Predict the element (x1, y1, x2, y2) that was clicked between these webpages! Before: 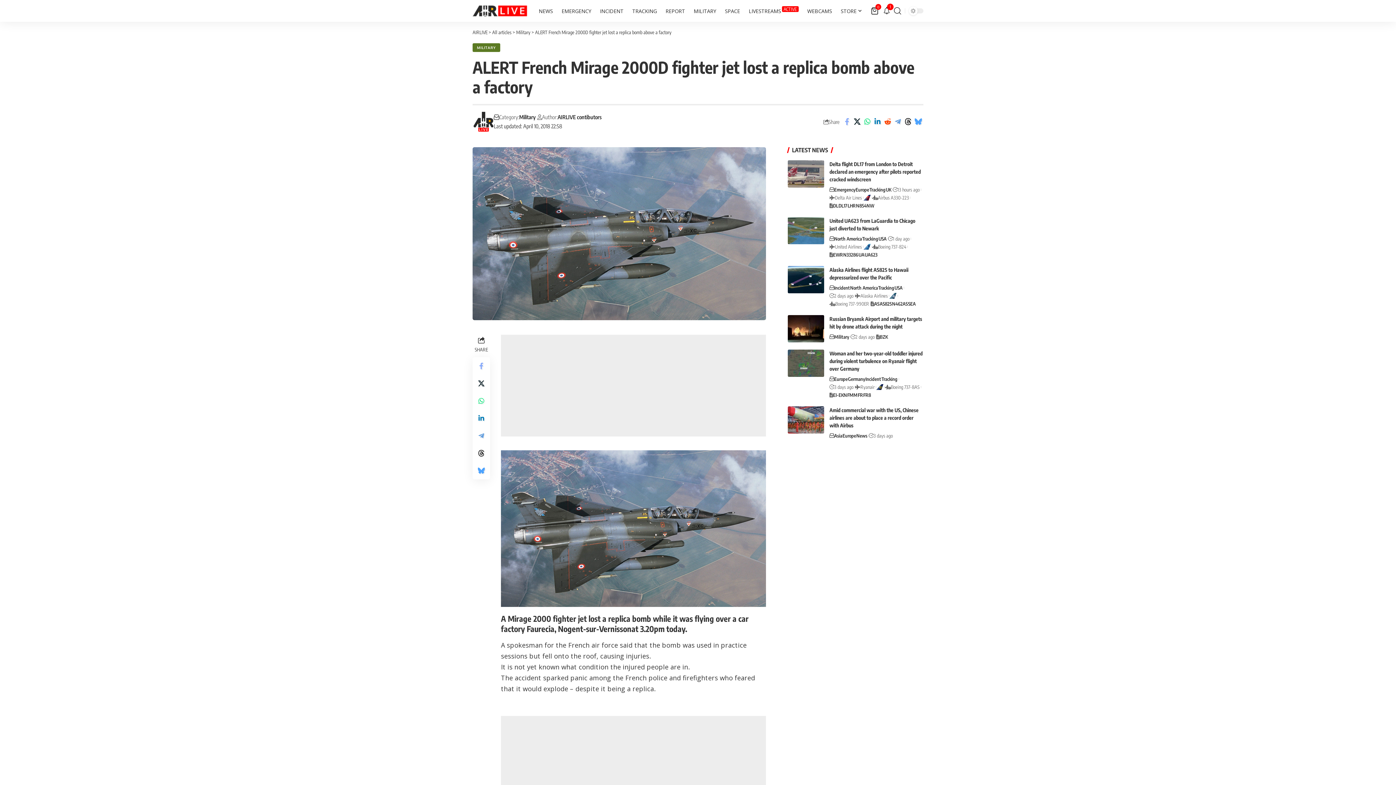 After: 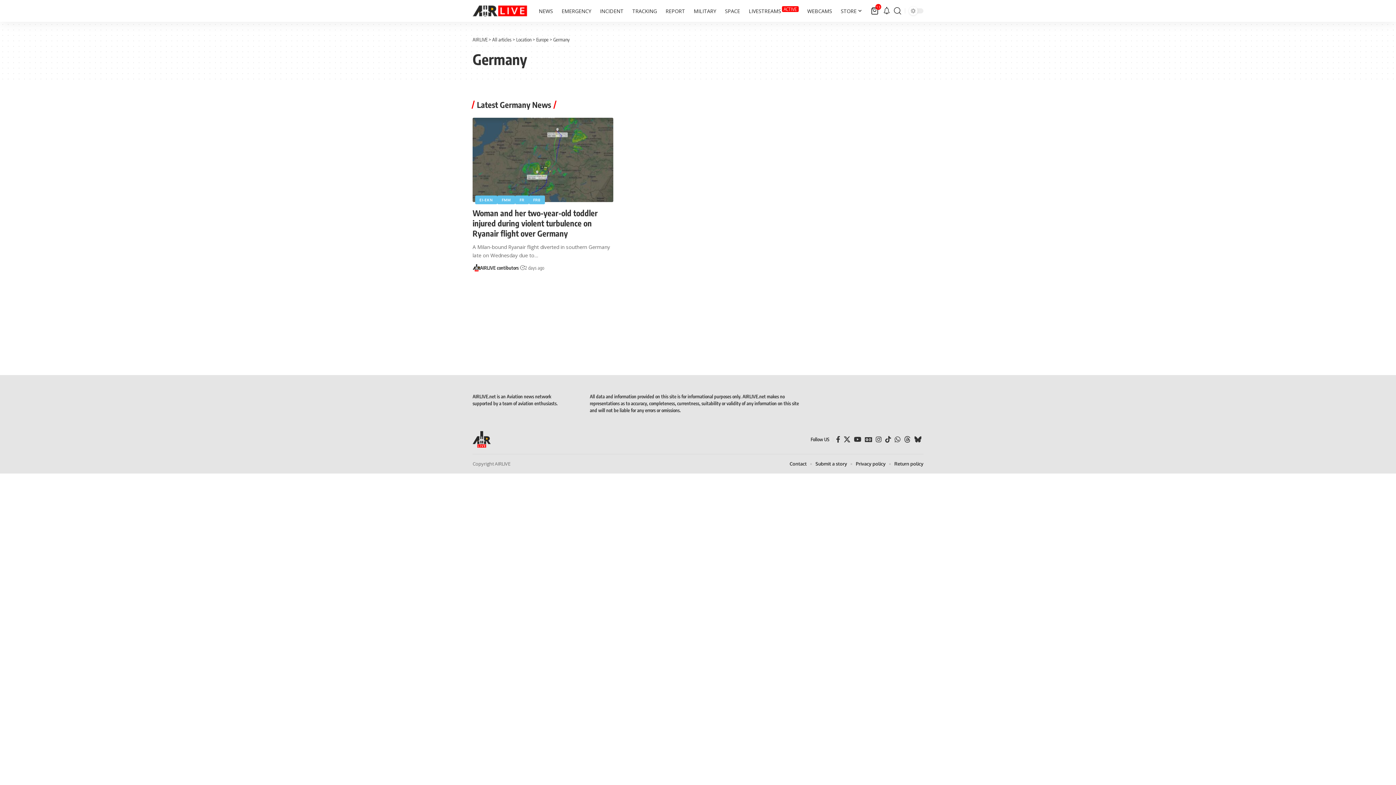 Action: label: Germany bbox: (848, 375, 865, 383)